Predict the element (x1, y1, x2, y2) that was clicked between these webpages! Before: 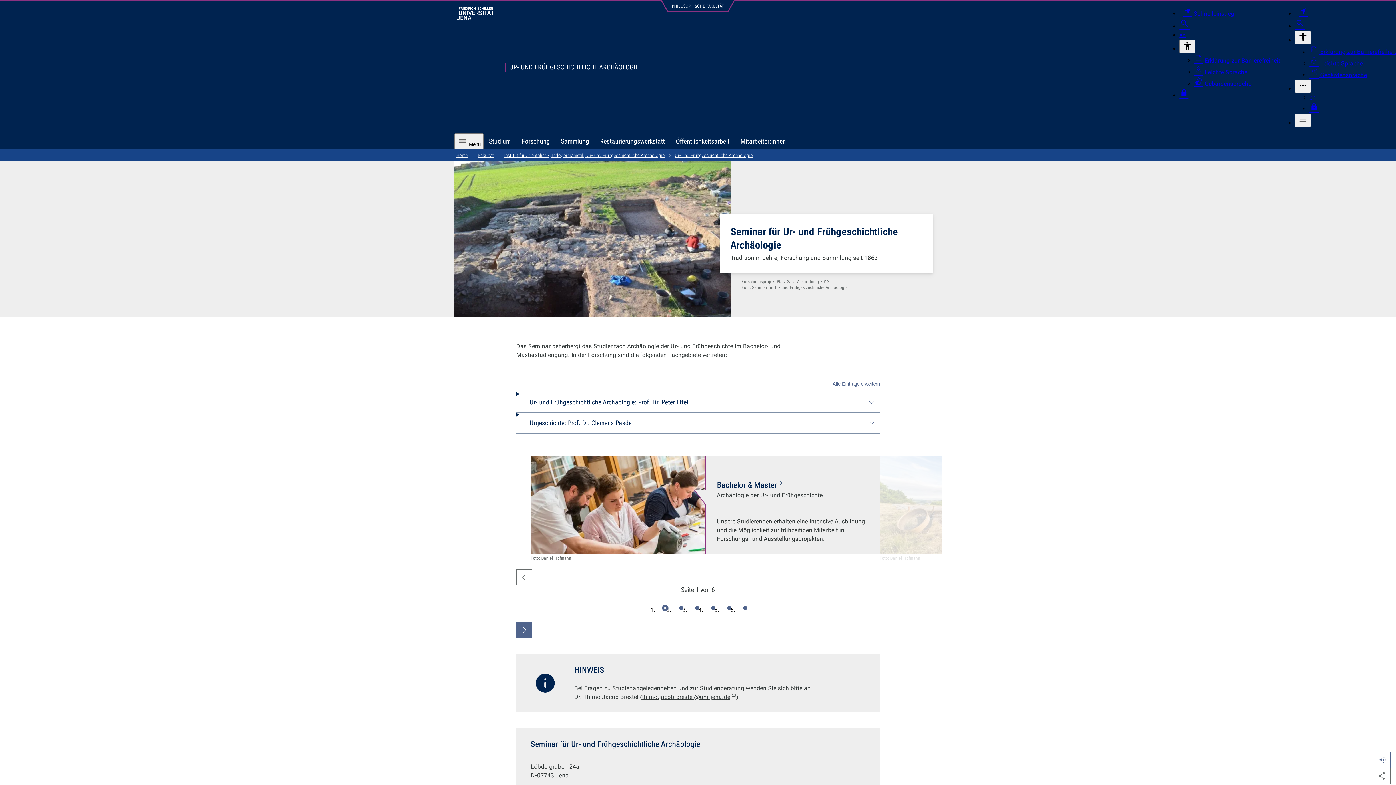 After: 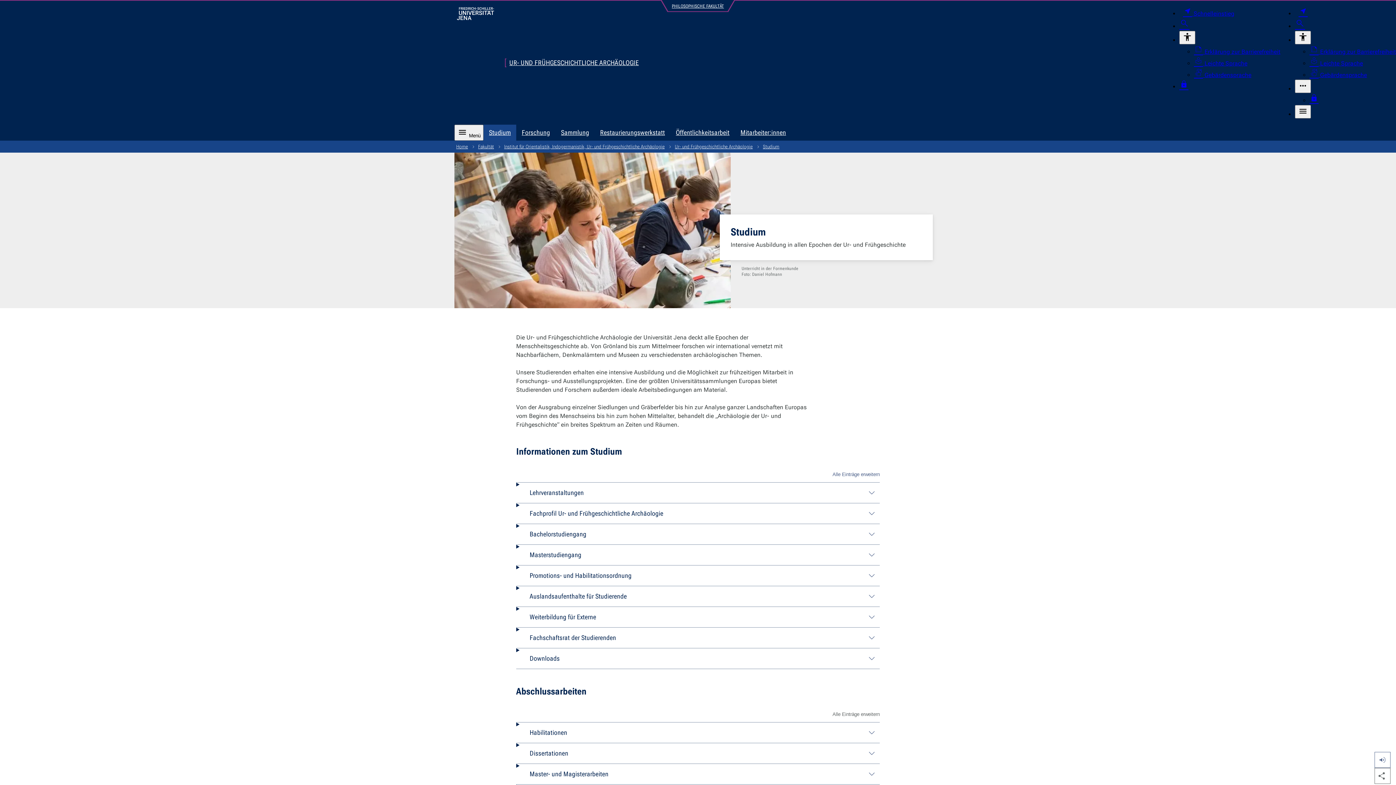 Action: bbox: (717, 479, 869, 490) label: Bachelor & Master